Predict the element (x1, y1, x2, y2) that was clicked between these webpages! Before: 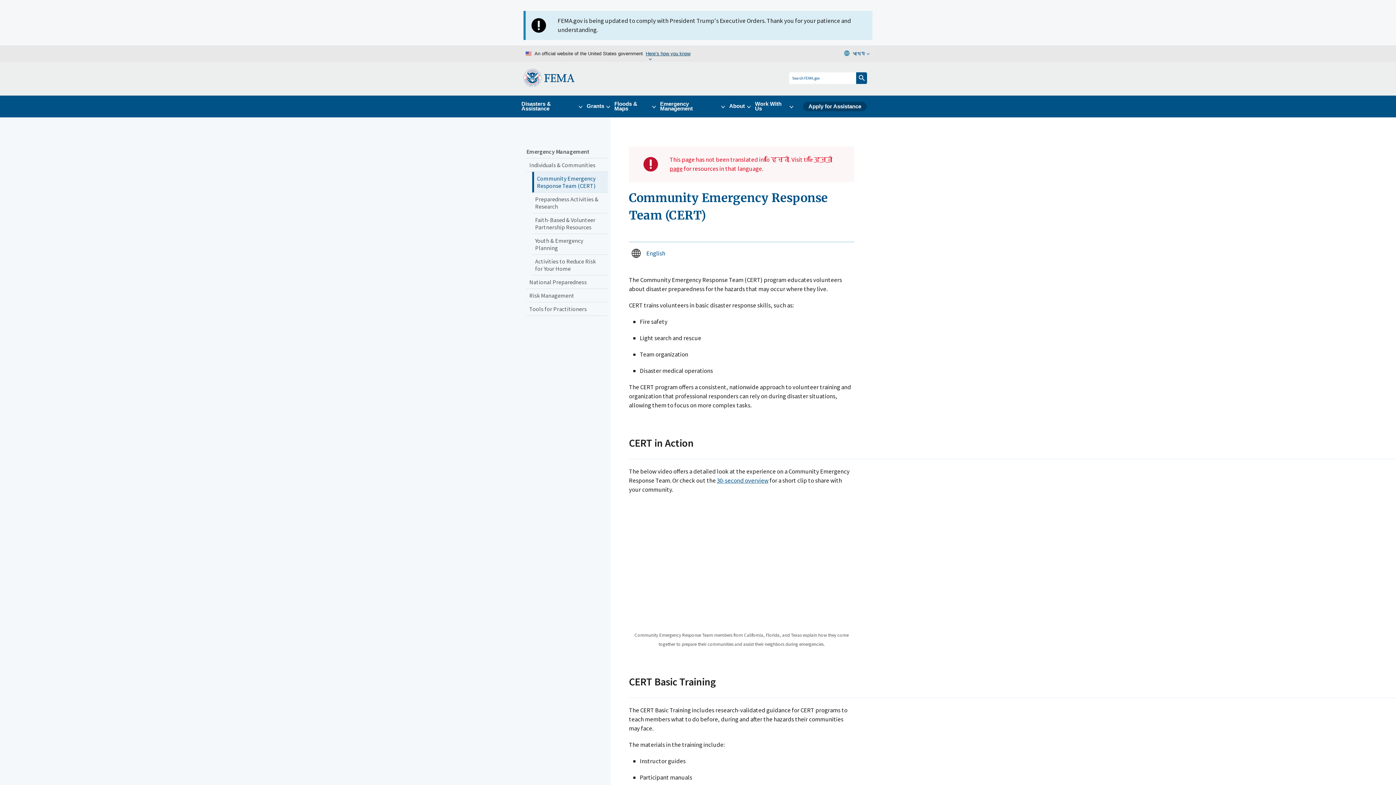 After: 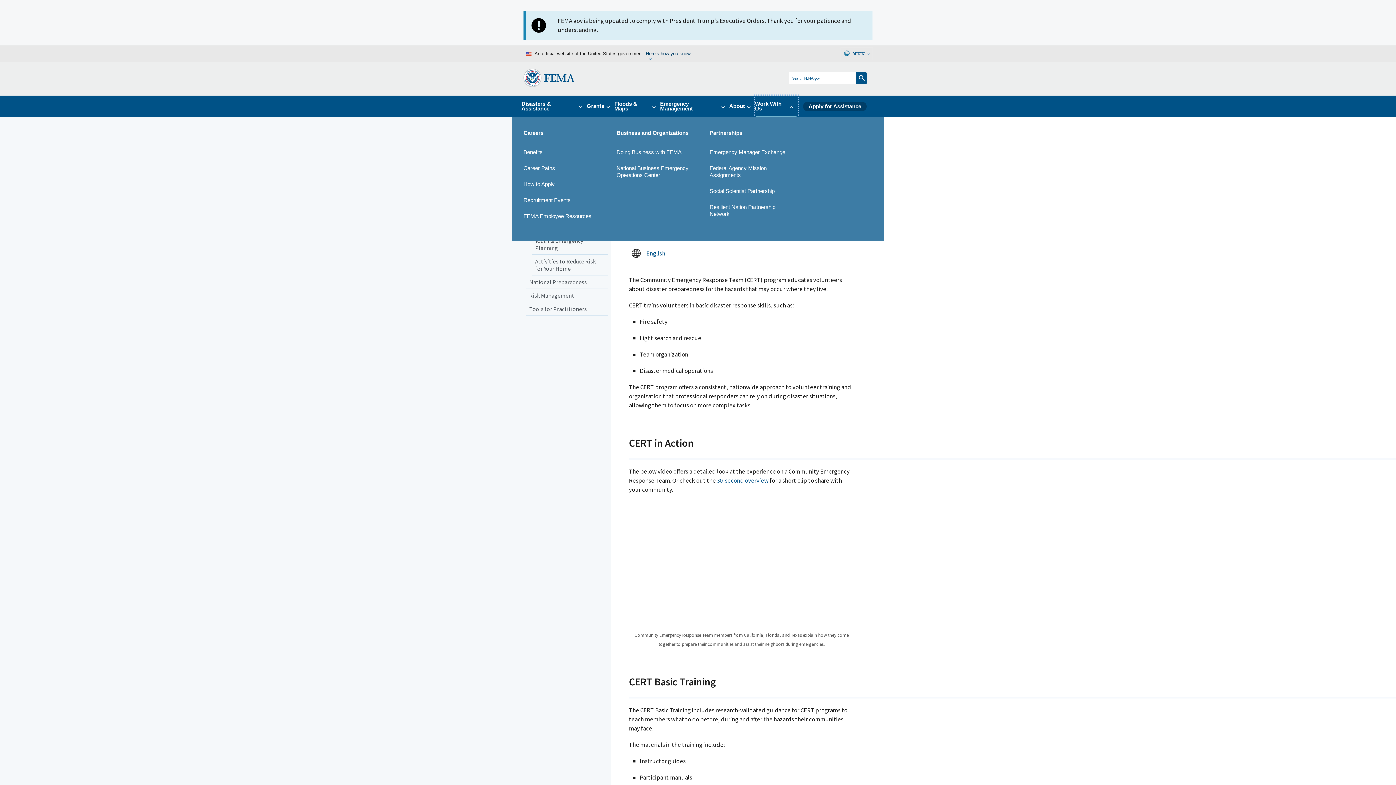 Action: label: Work With Us bbox: (755, 95, 797, 117)